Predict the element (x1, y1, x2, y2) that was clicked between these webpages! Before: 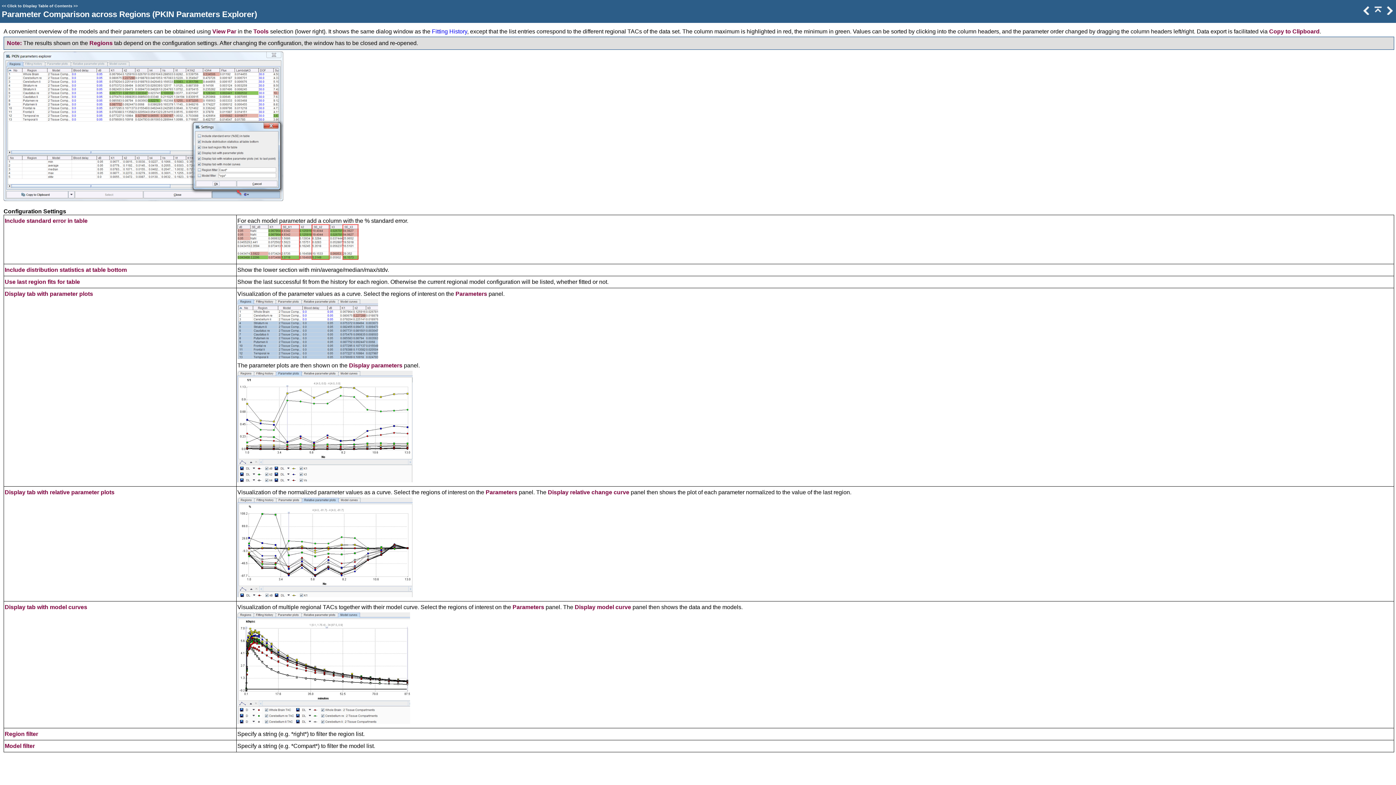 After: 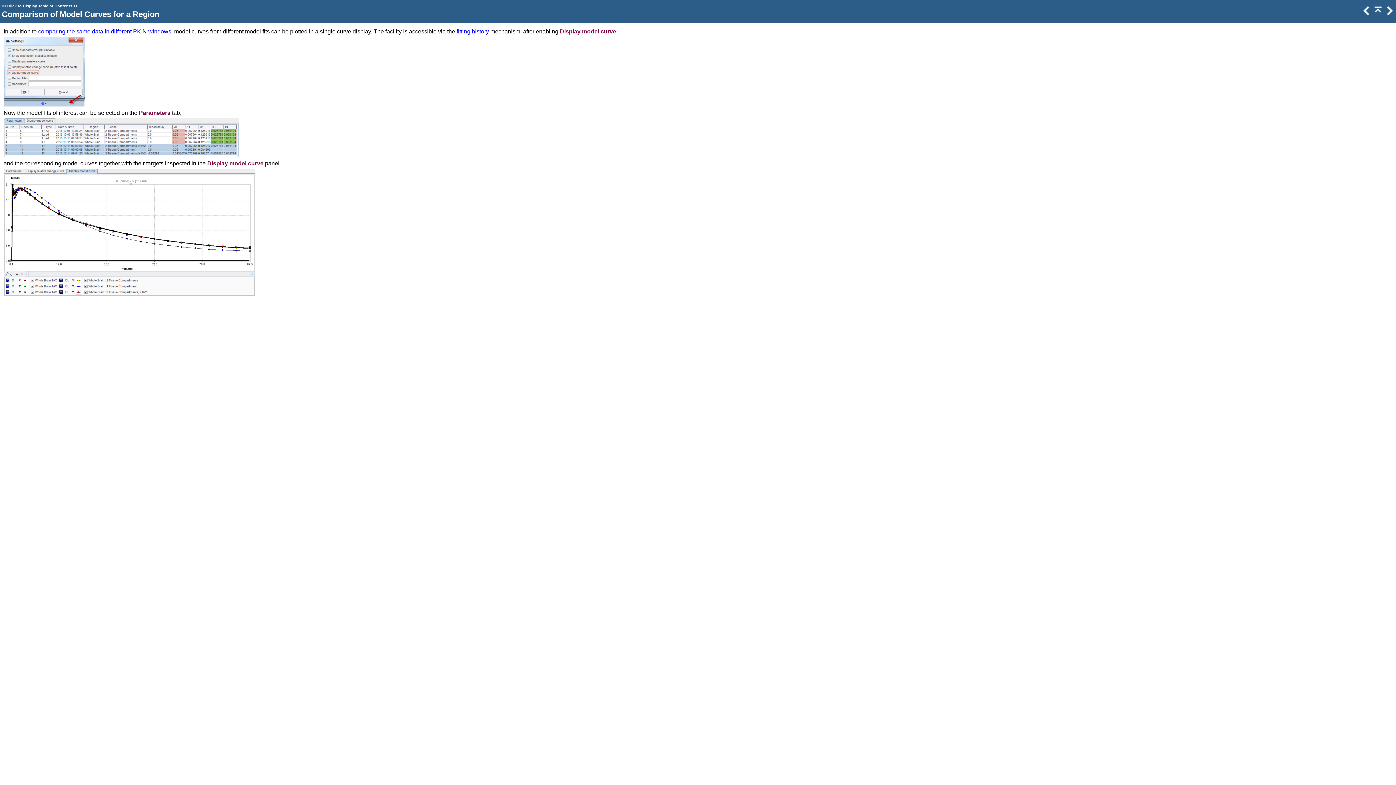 Action: bbox: (1384, 9, 1394, 16)